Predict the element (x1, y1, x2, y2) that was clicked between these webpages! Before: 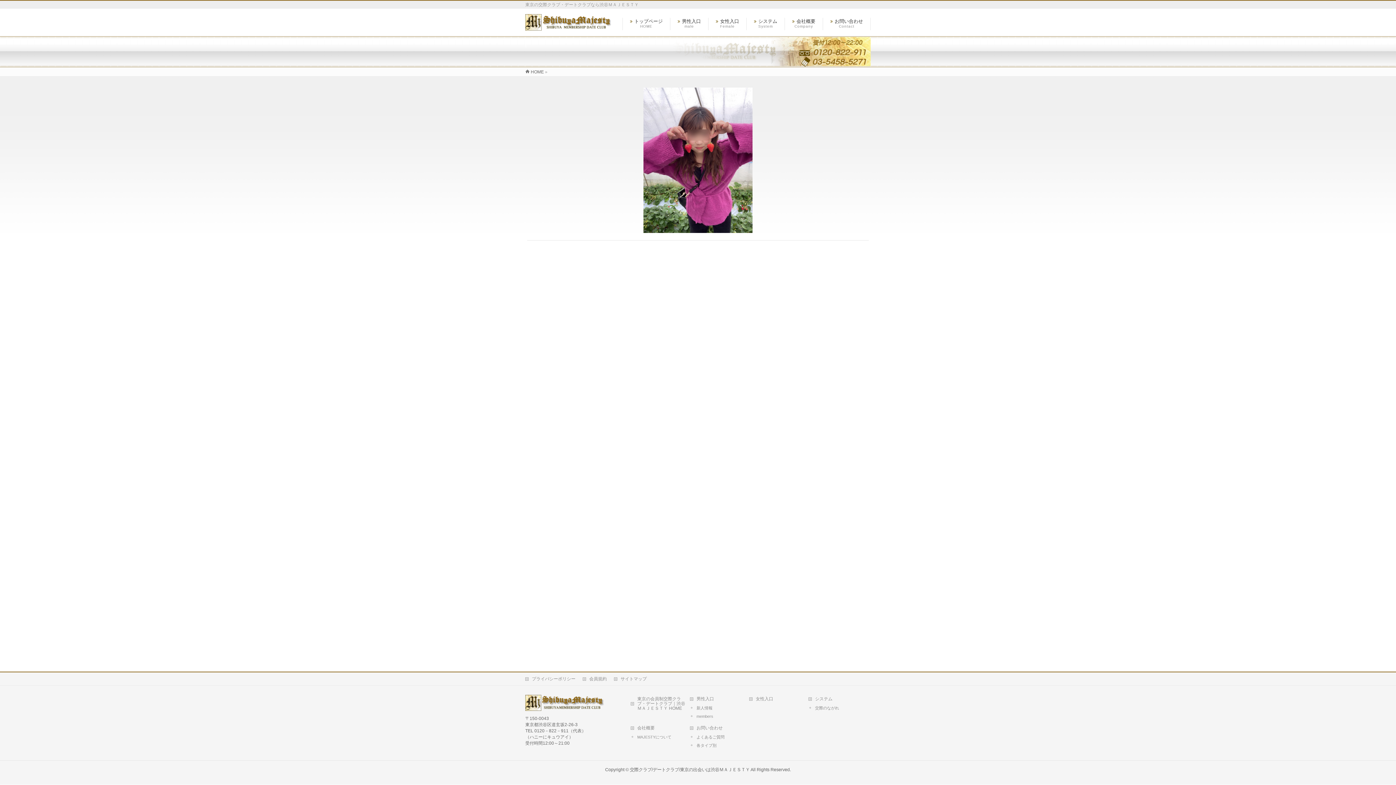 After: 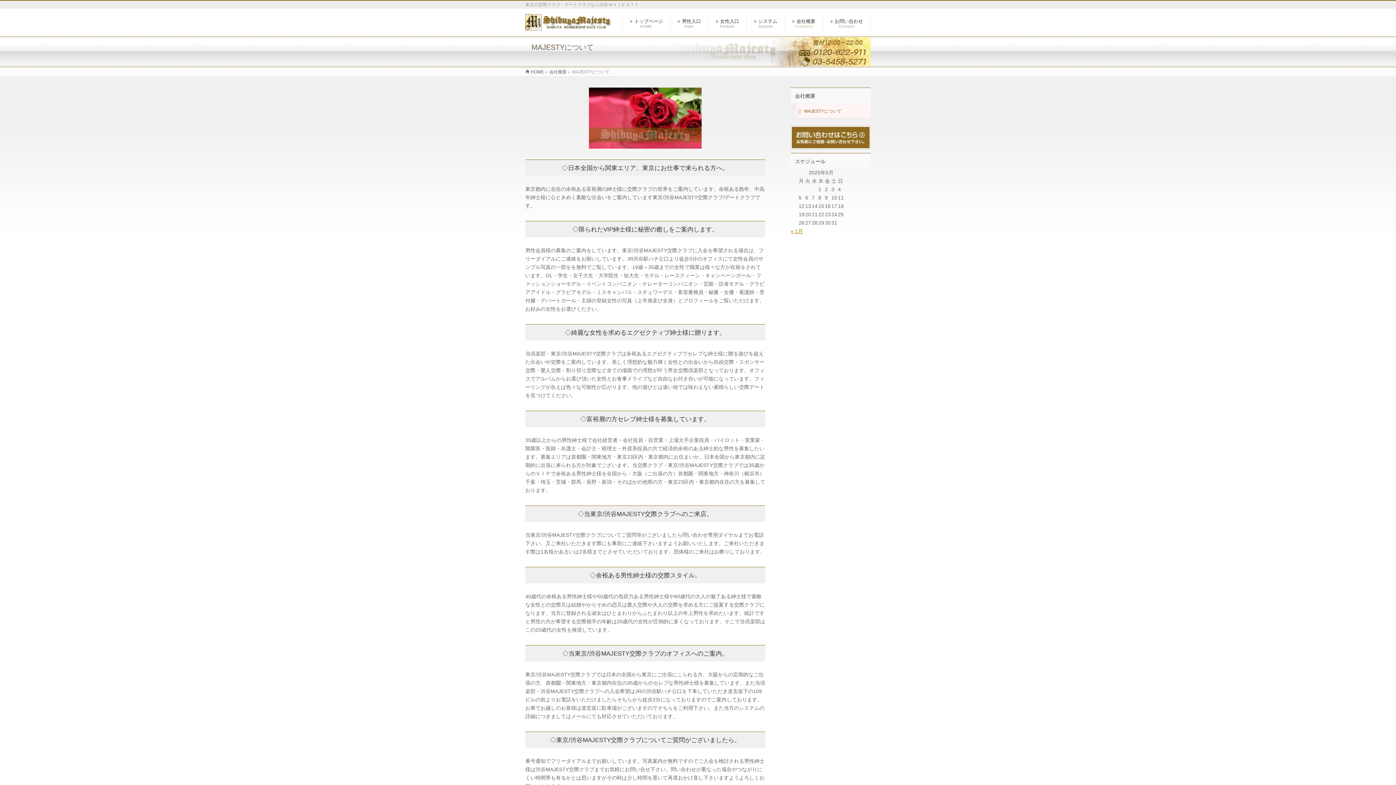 Action: label: MAJESTYについて bbox: (630, 734, 685, 740)